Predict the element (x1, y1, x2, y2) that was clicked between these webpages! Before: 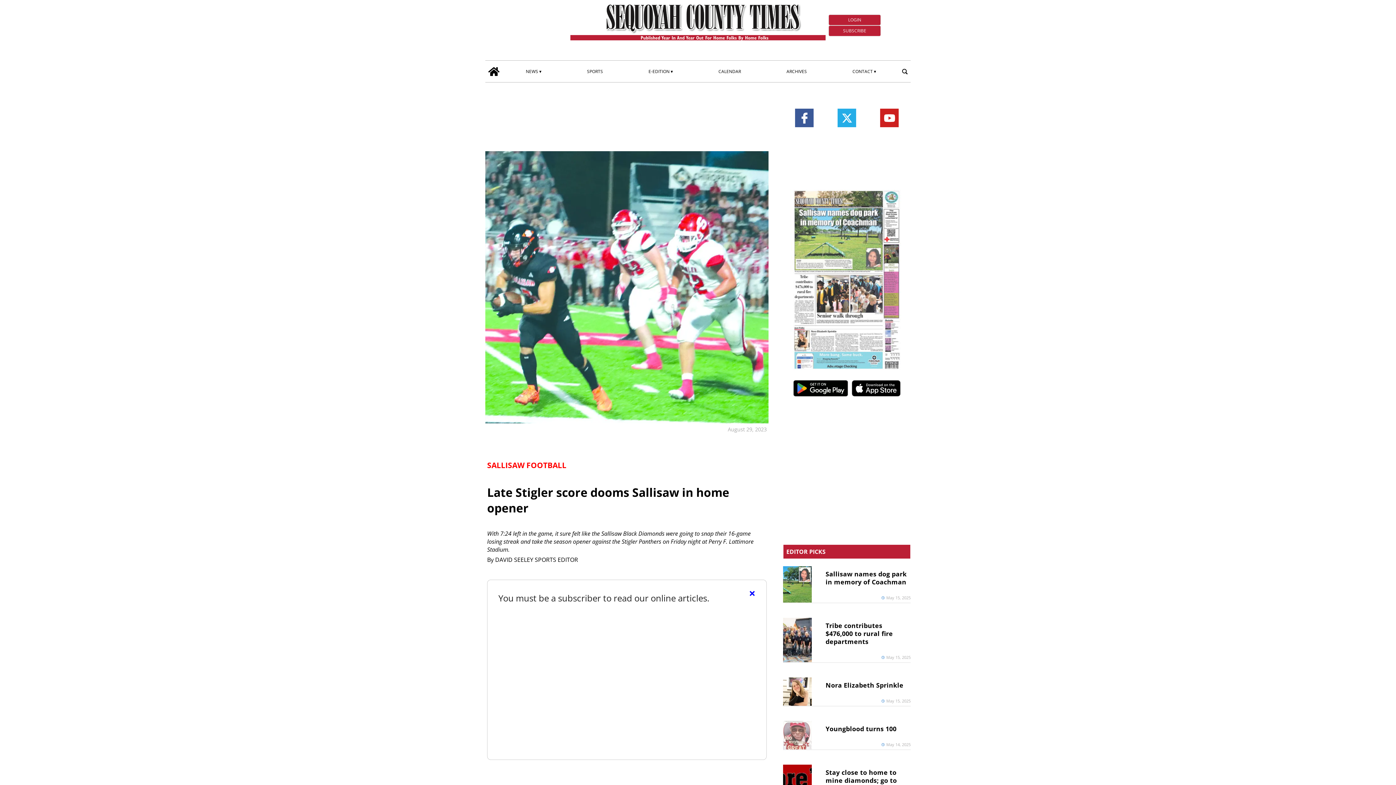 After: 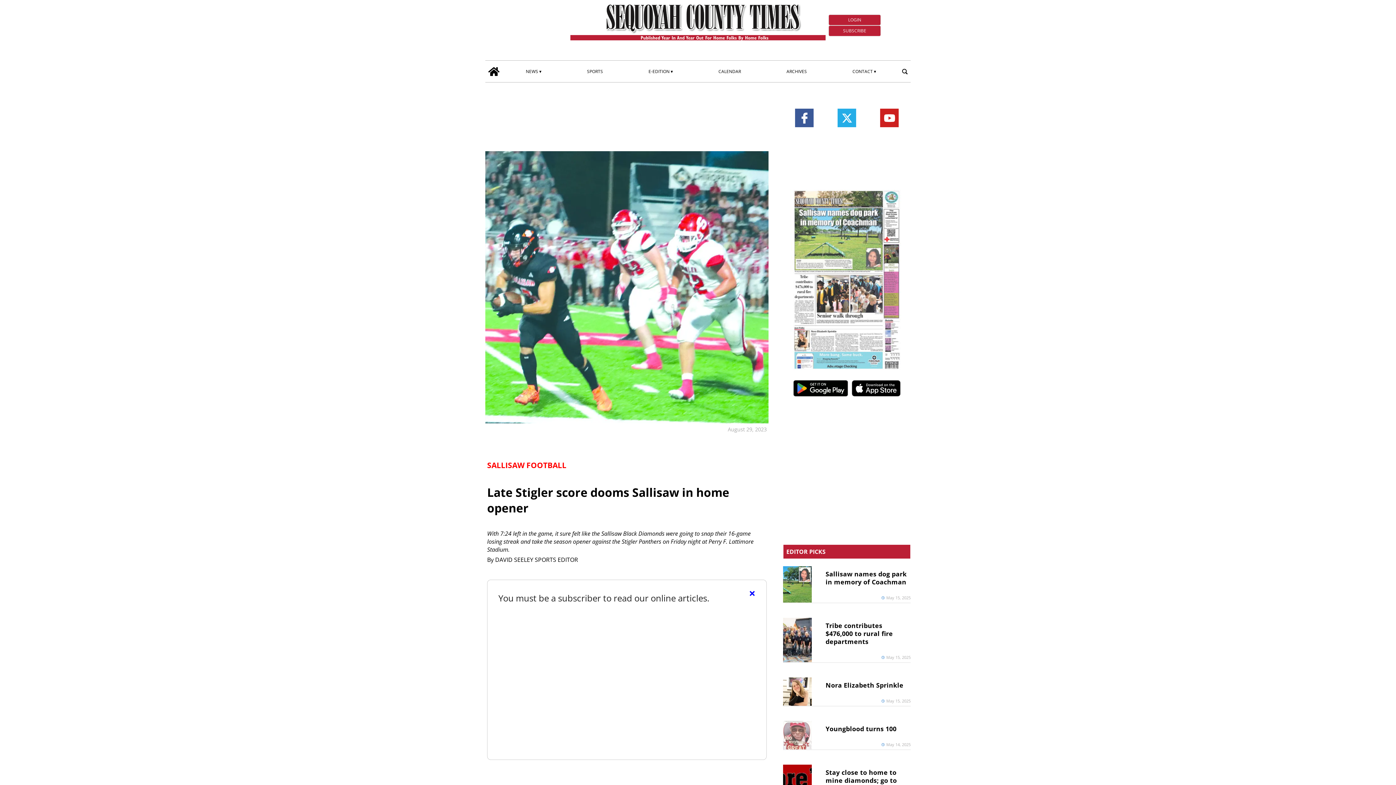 Action: bbox: (791, 378, 850, 400)